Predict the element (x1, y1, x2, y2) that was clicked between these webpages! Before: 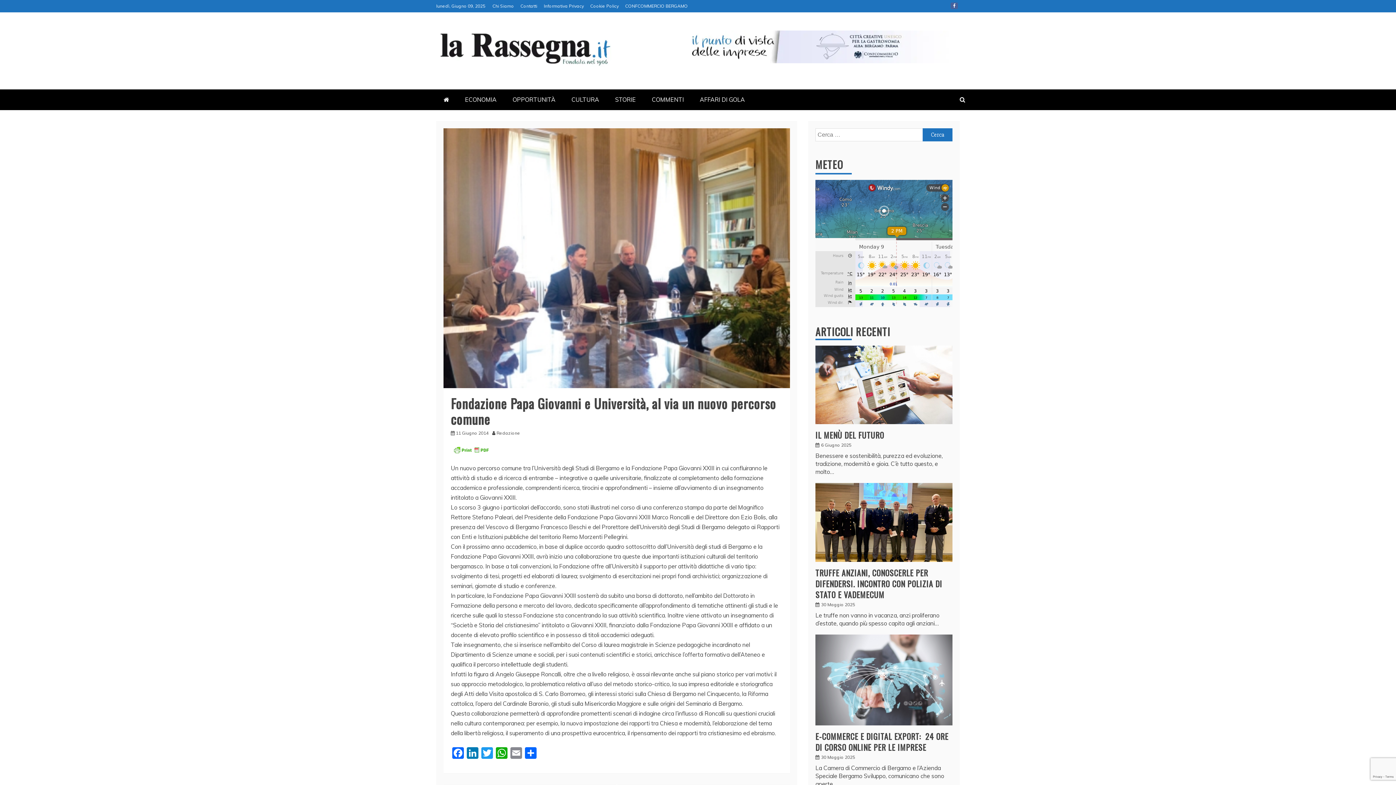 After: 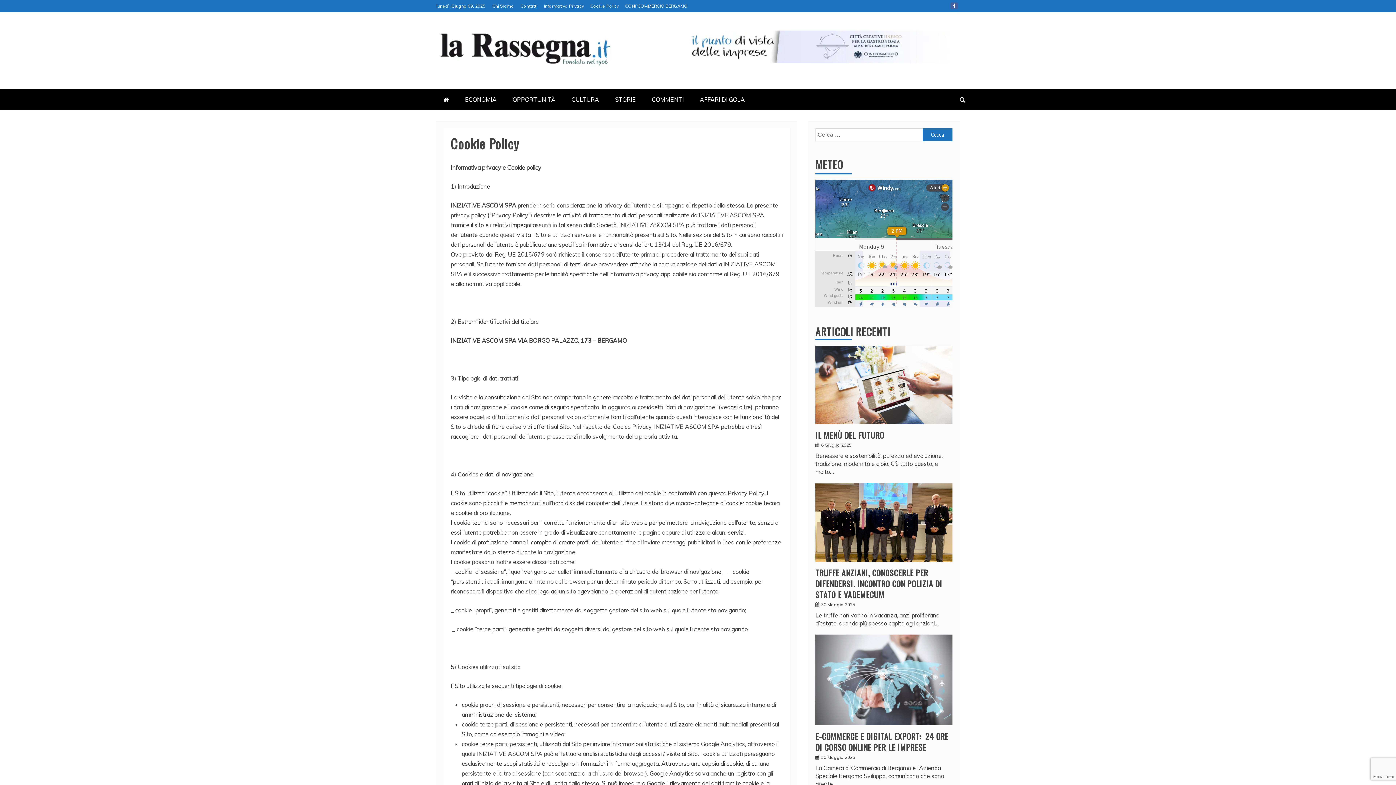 Action: label: Cookie Policy bbox: (590, 3, 618, 8)